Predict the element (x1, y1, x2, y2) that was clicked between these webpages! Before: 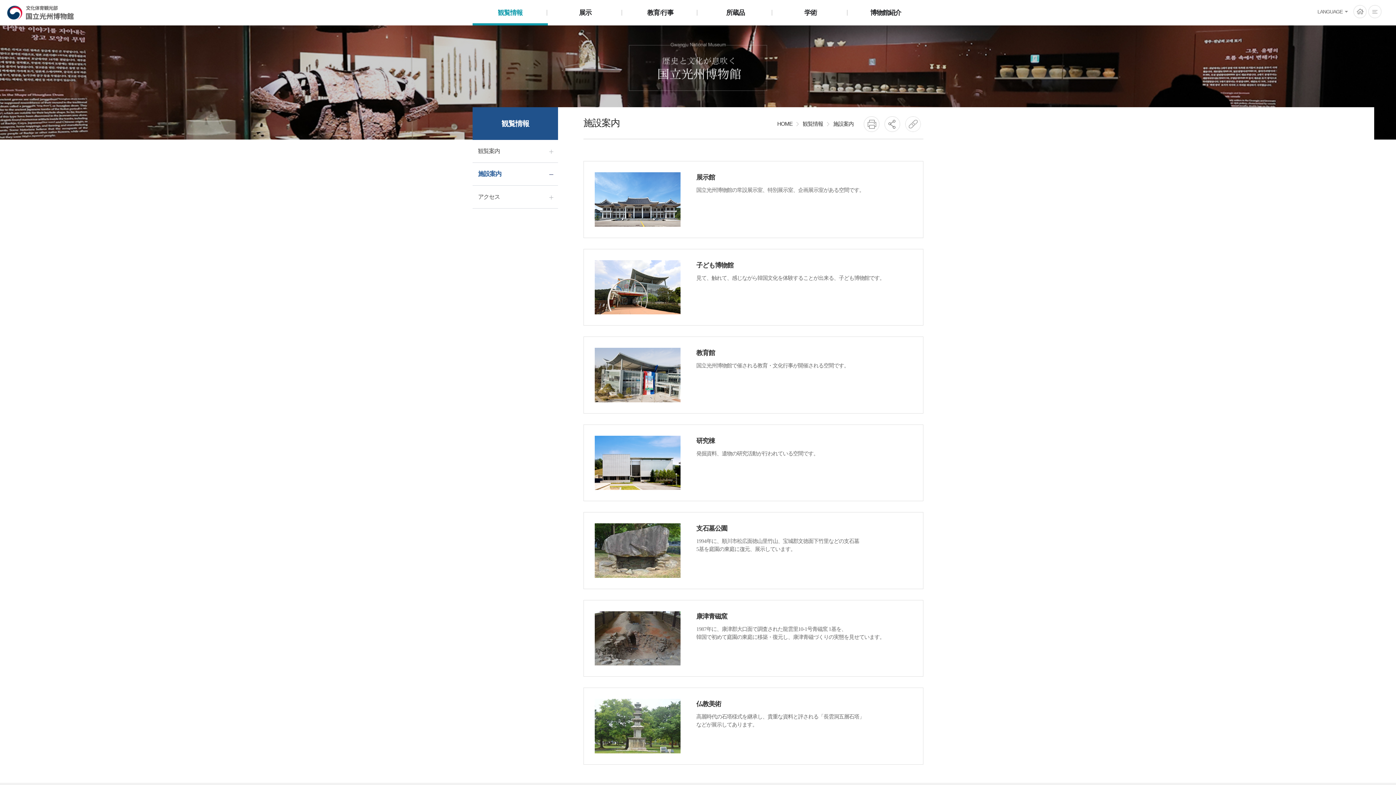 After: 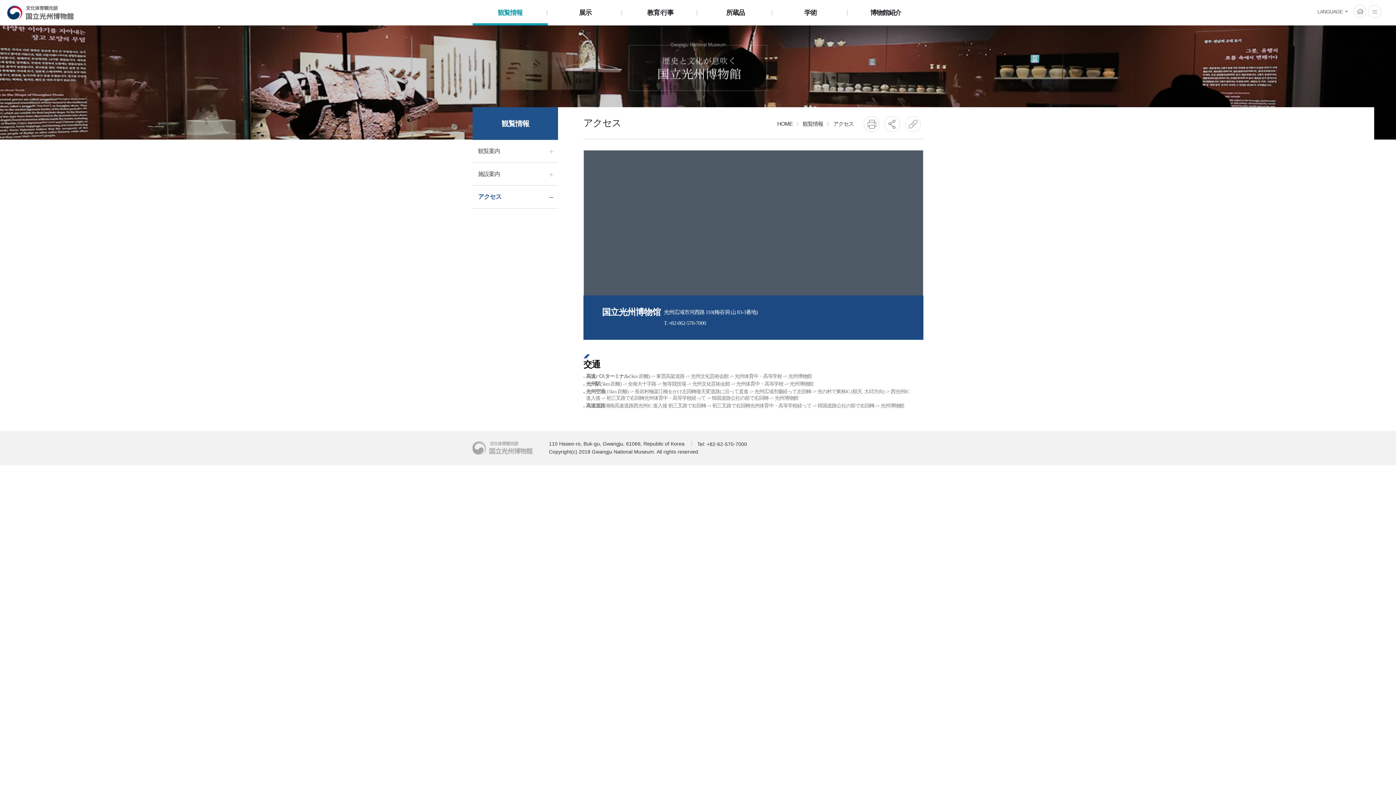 Action: label: アクセス bbox: (472, 185, 558, 208)